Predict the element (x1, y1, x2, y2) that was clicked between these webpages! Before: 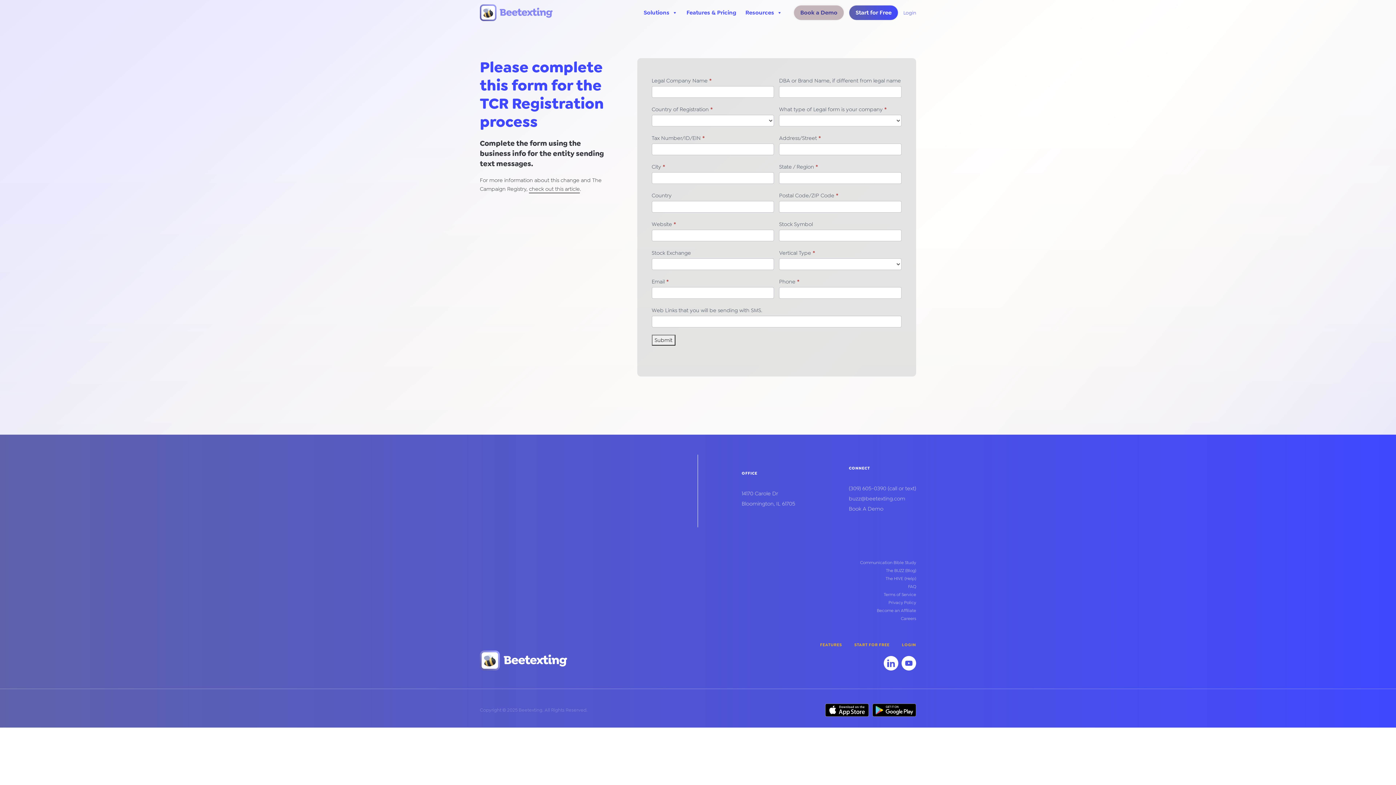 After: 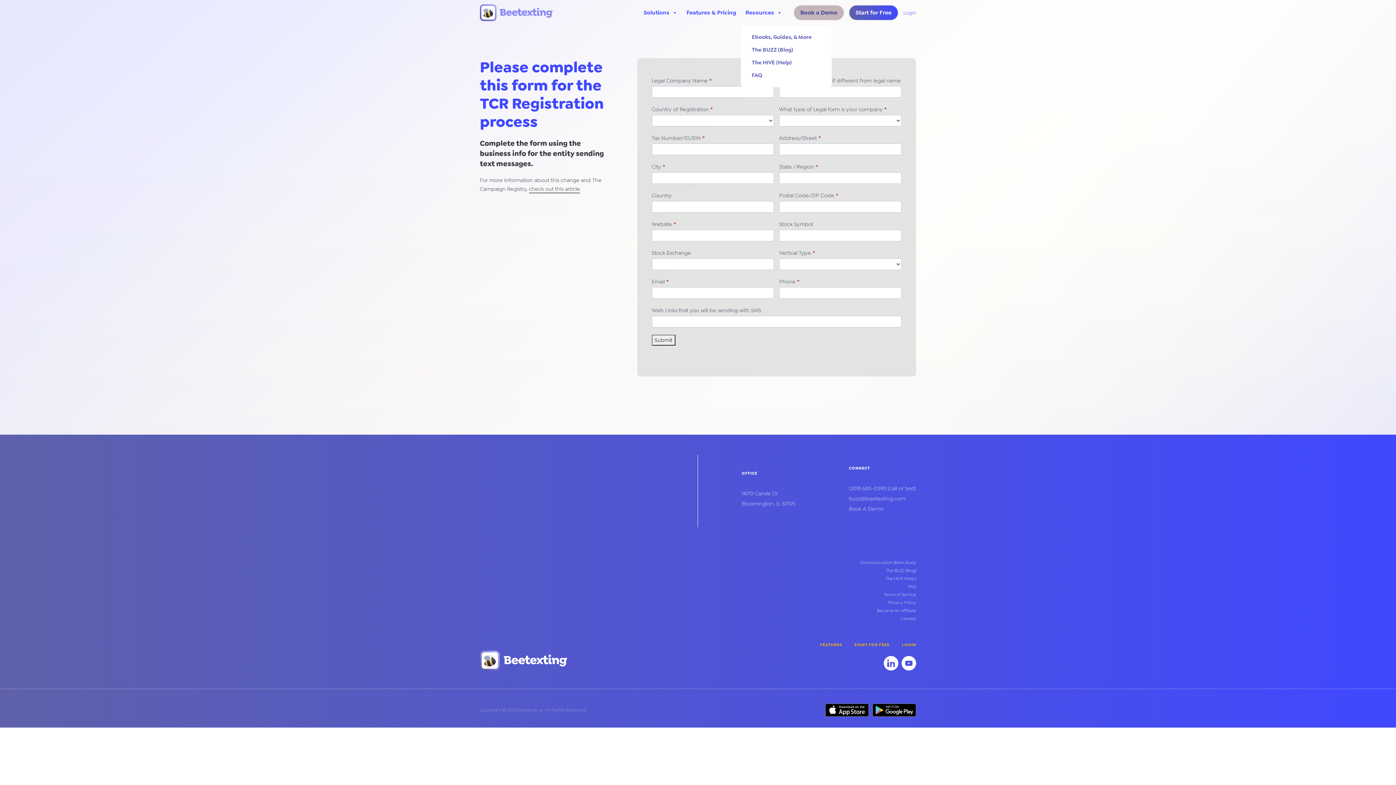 Action: bbox: (741, 0, 786, 25) label: Resources